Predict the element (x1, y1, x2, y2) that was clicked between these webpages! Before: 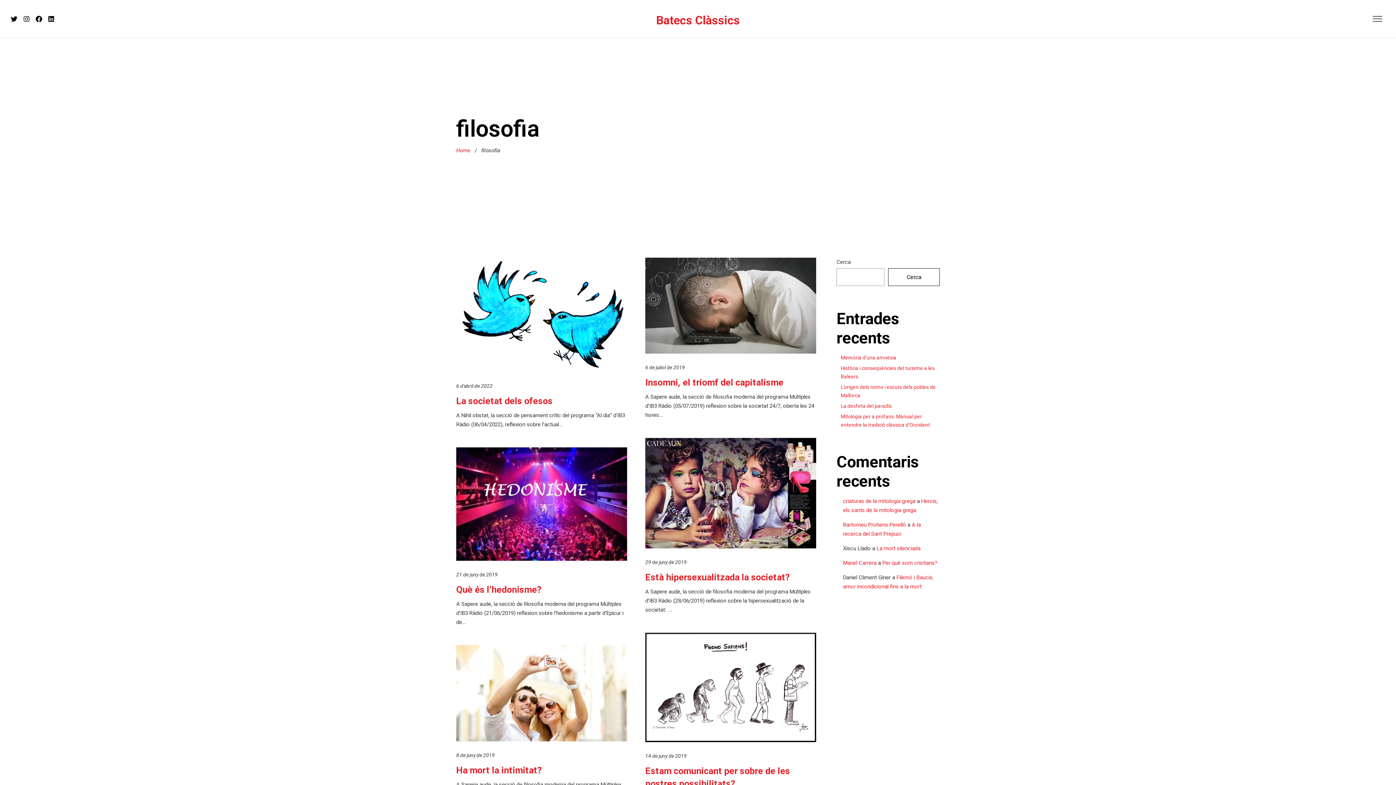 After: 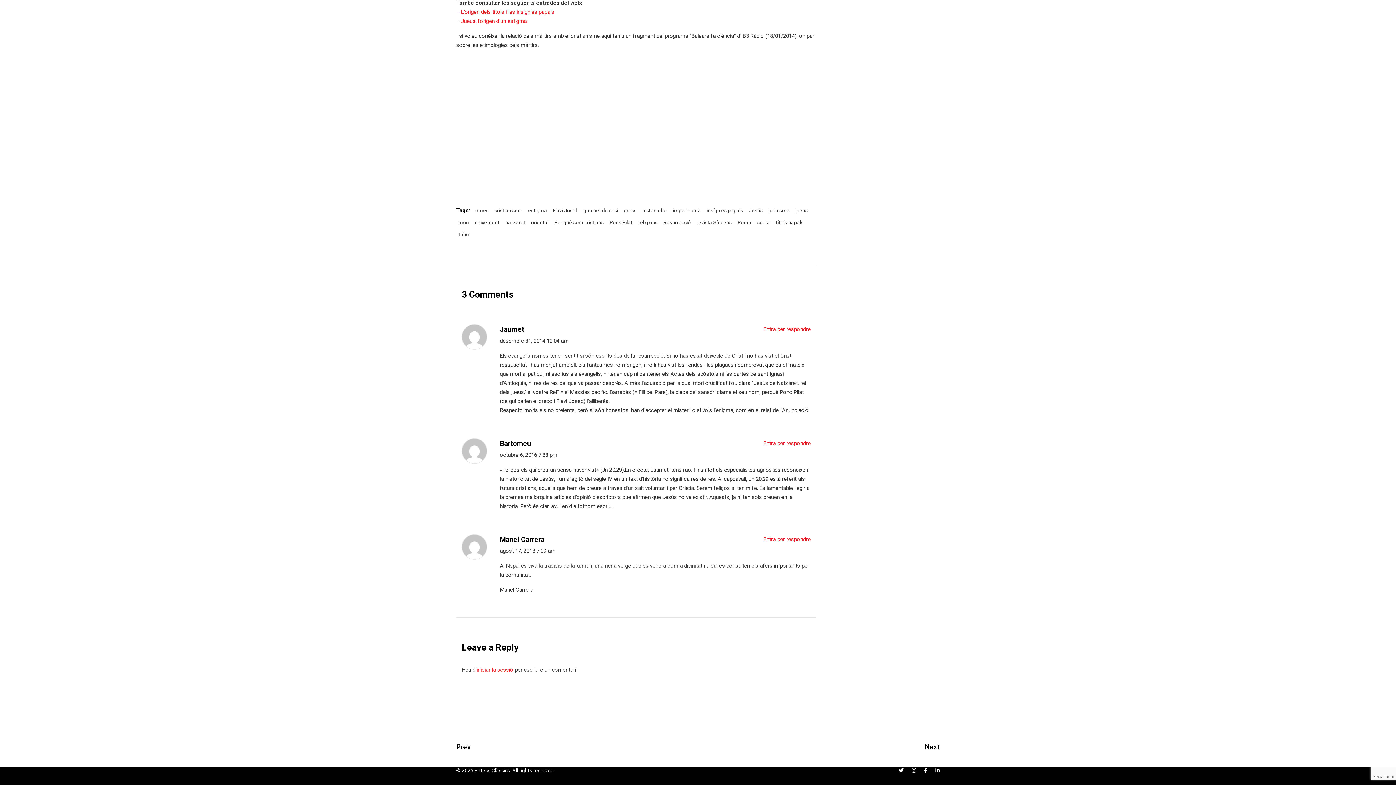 Action: label: Per què som cristians? bbox: (882, 559, 937, 566)